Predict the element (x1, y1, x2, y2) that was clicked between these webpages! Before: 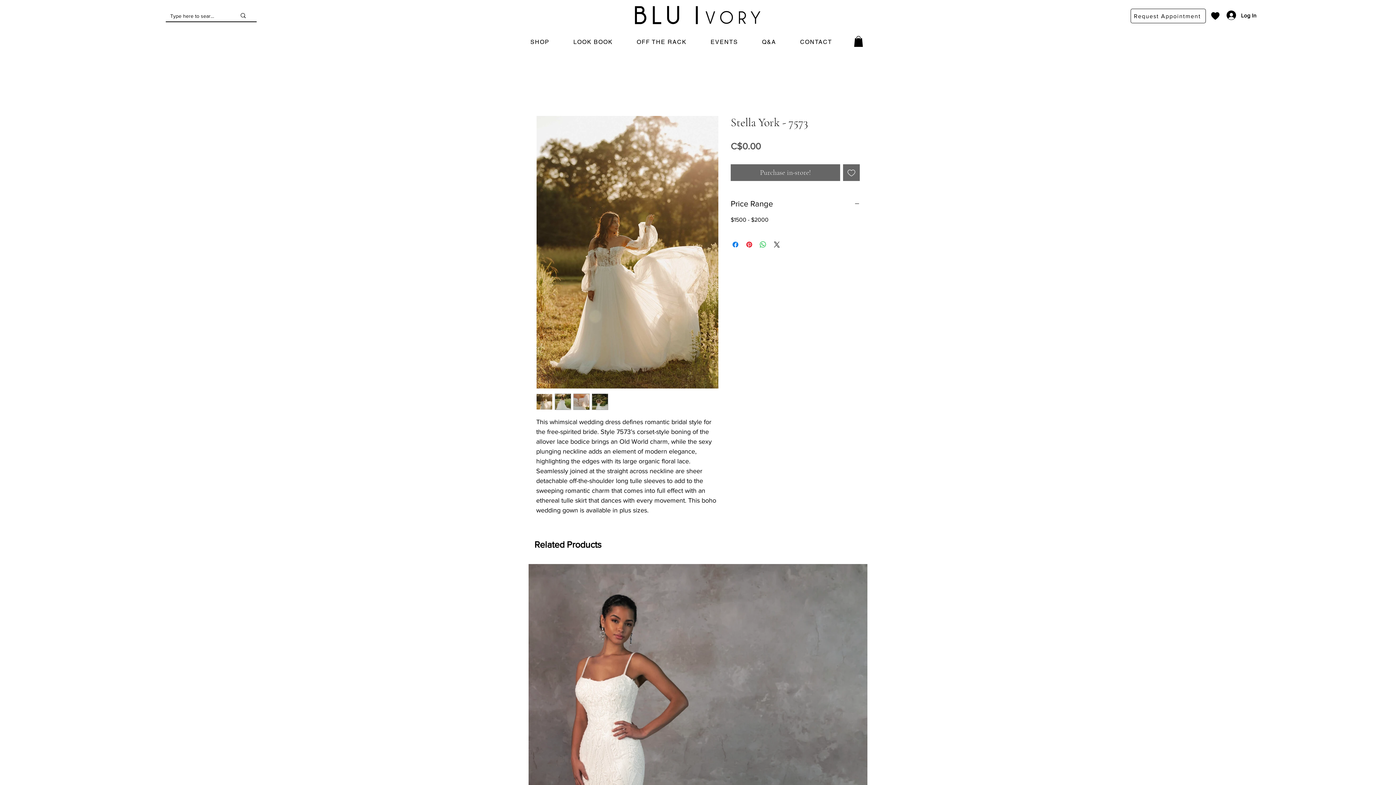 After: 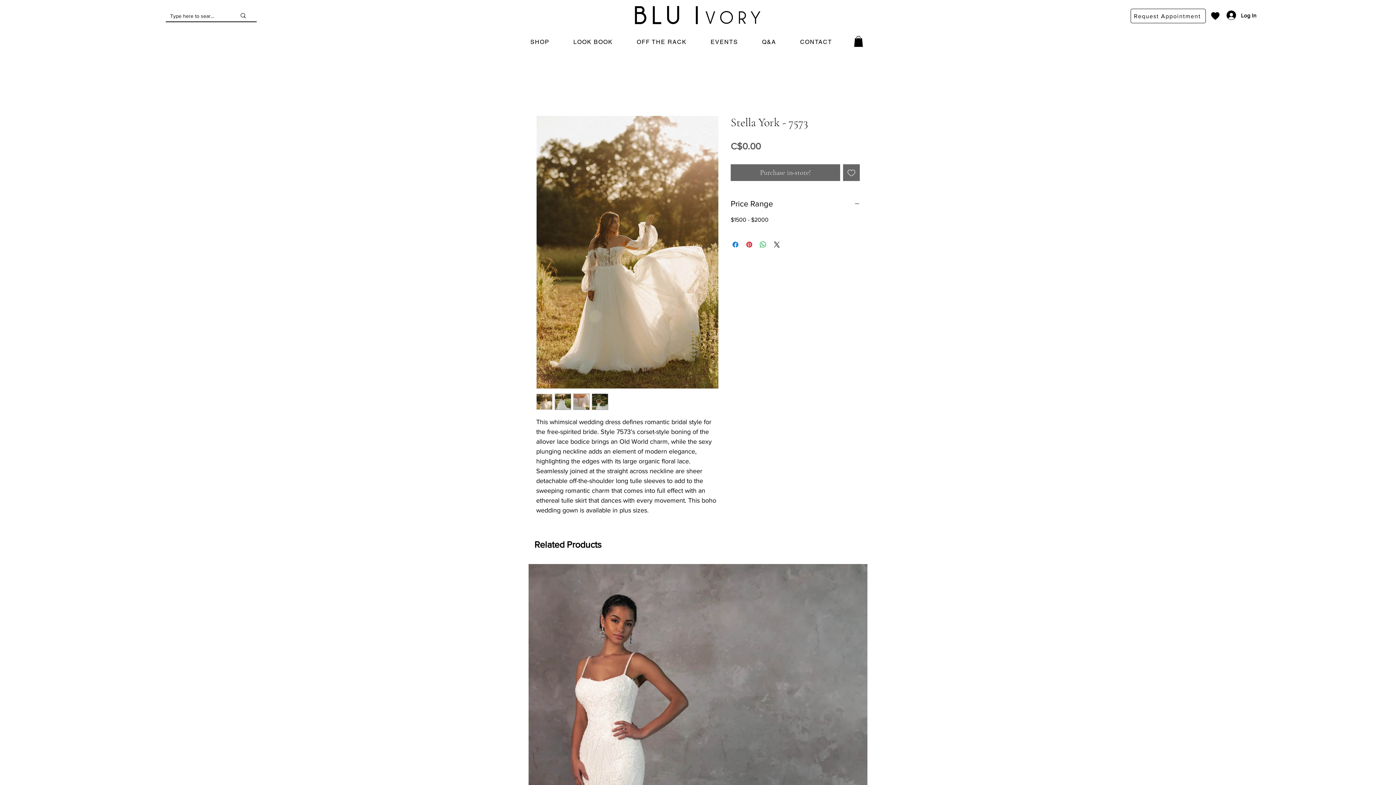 Action: bbox: (573, 393, 589, 410)